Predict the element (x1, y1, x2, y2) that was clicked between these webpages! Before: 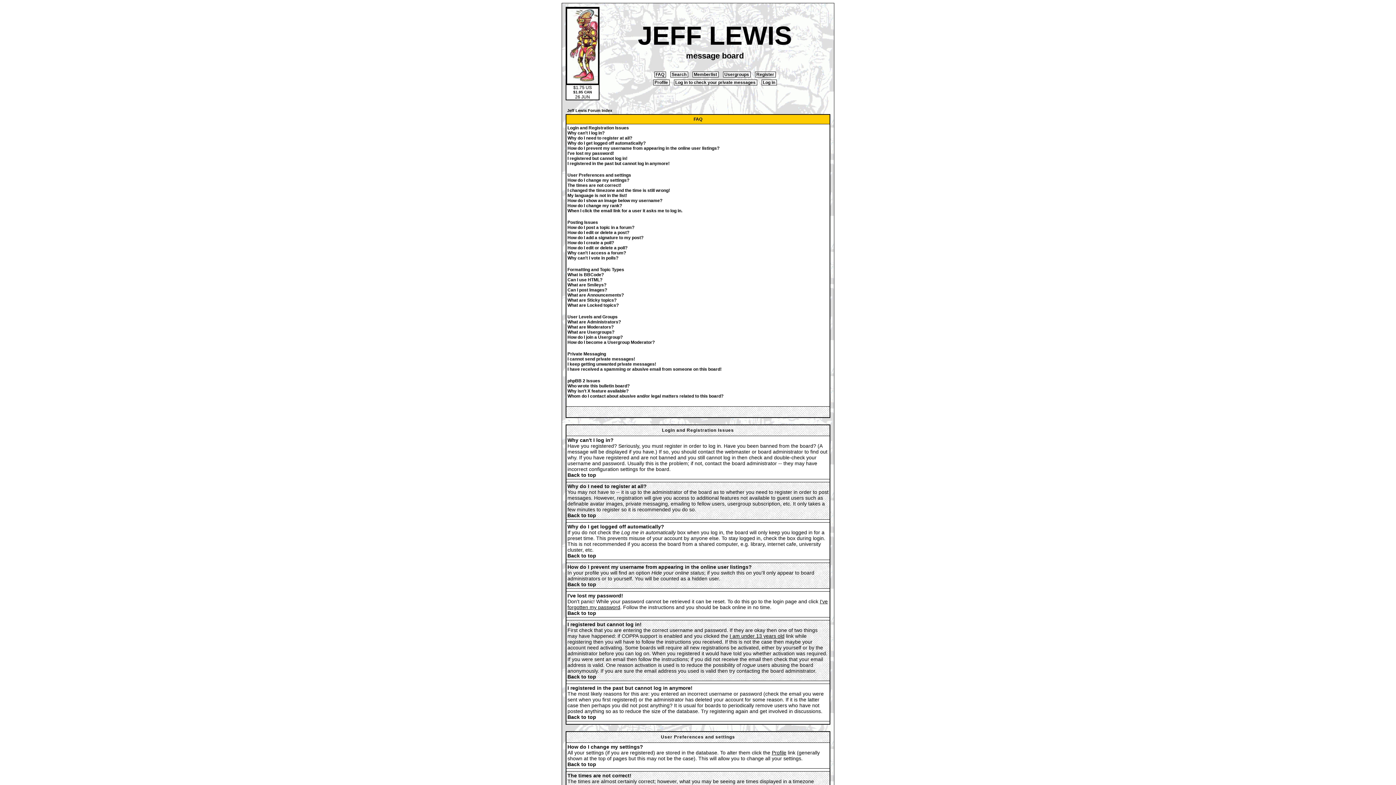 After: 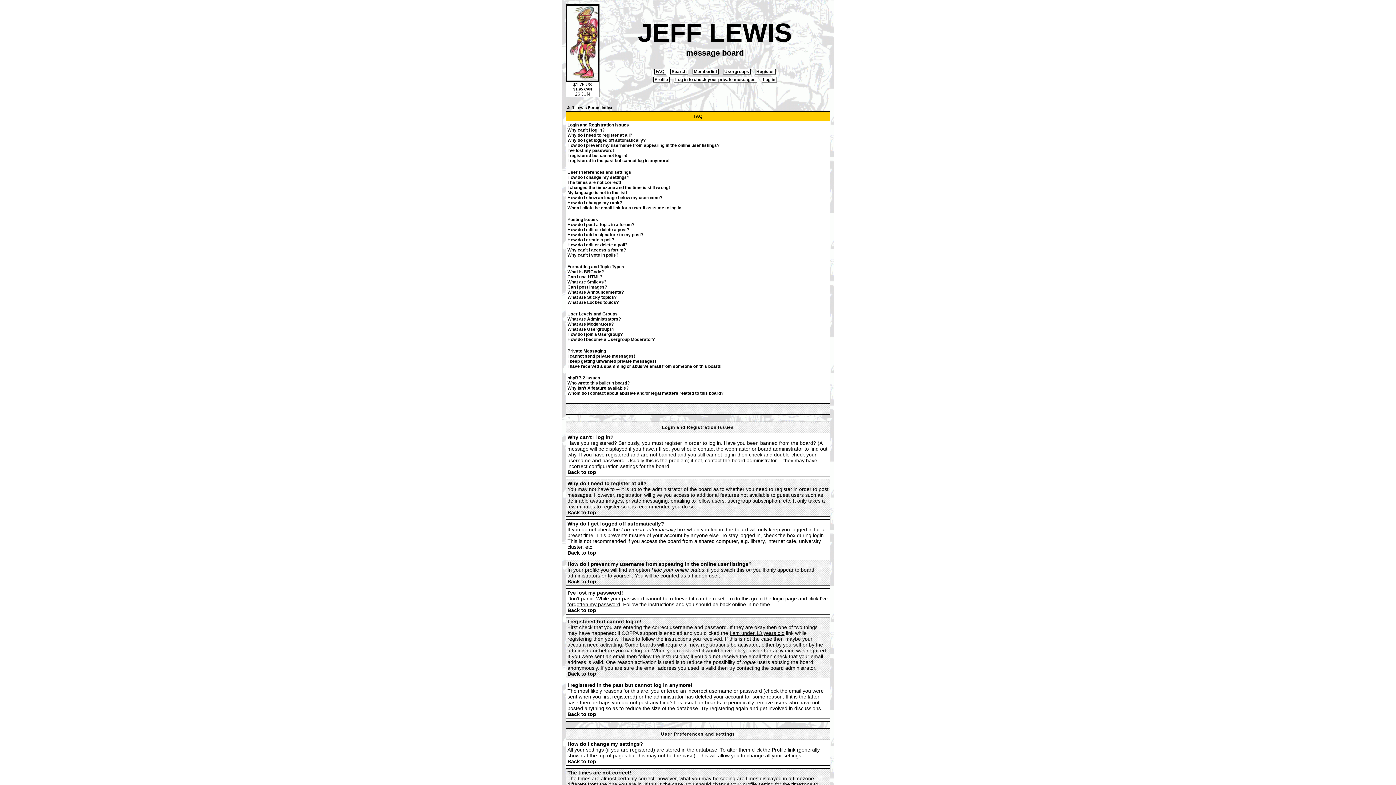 Action: label: Back to top bbox: (567, 674, 596, 680)